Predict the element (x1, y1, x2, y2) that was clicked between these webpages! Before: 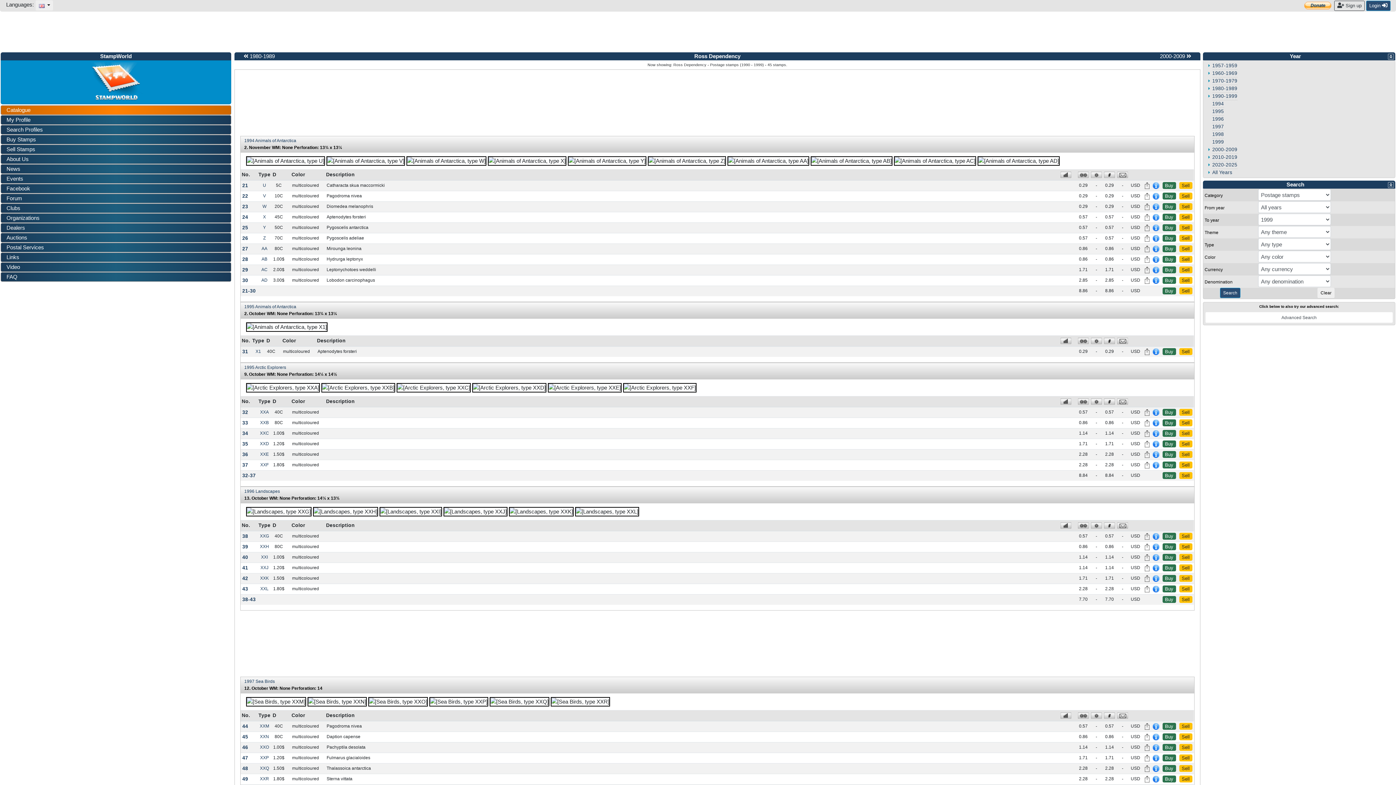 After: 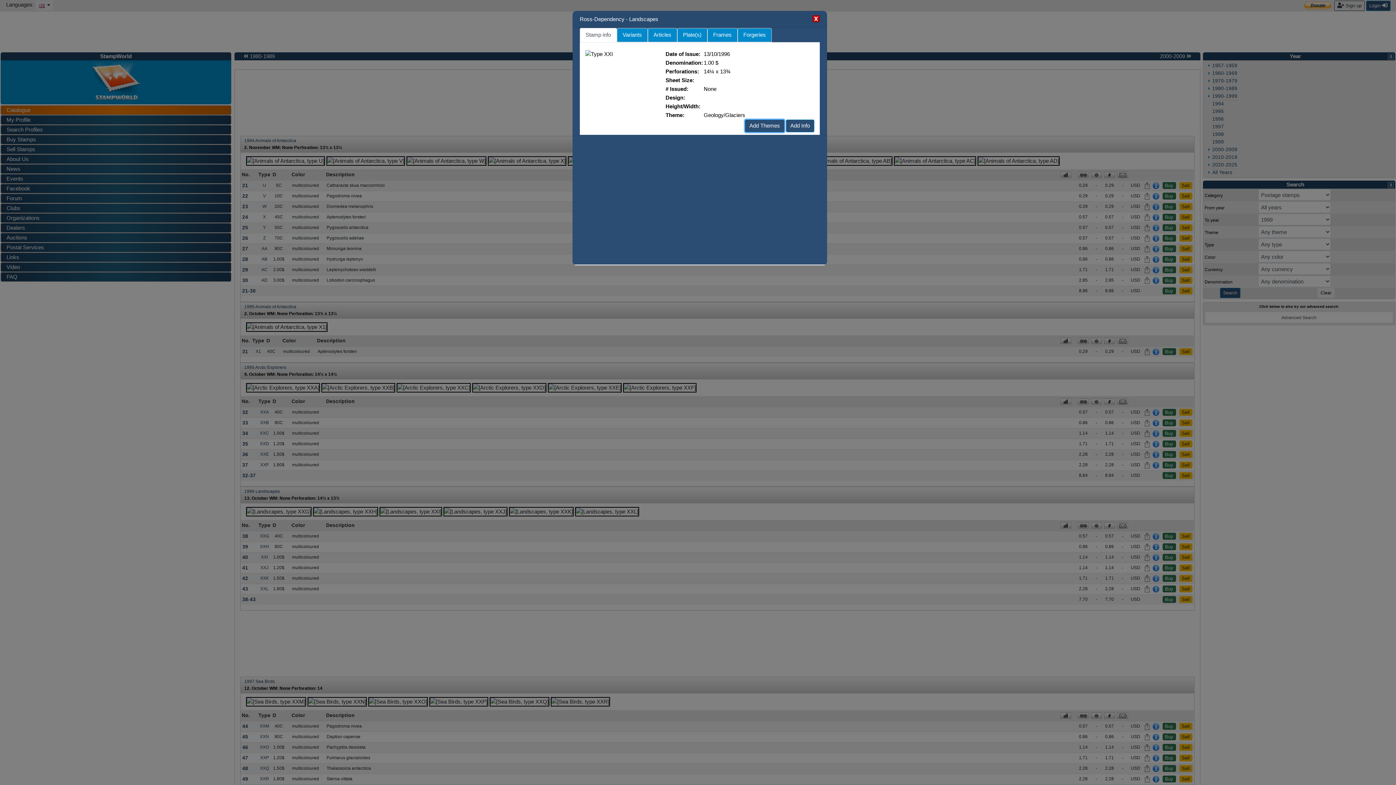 Action: bbox: (1152, 554, 1159, 560)